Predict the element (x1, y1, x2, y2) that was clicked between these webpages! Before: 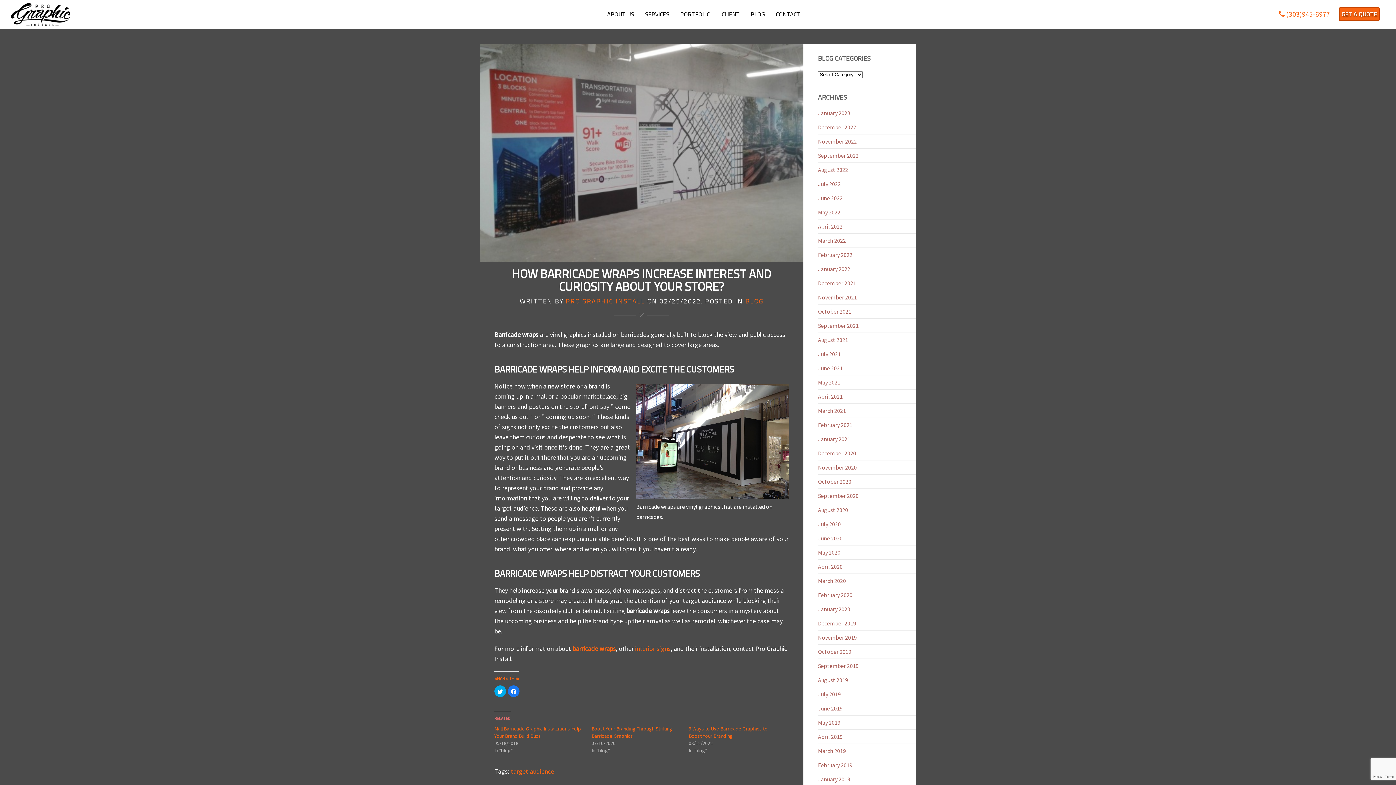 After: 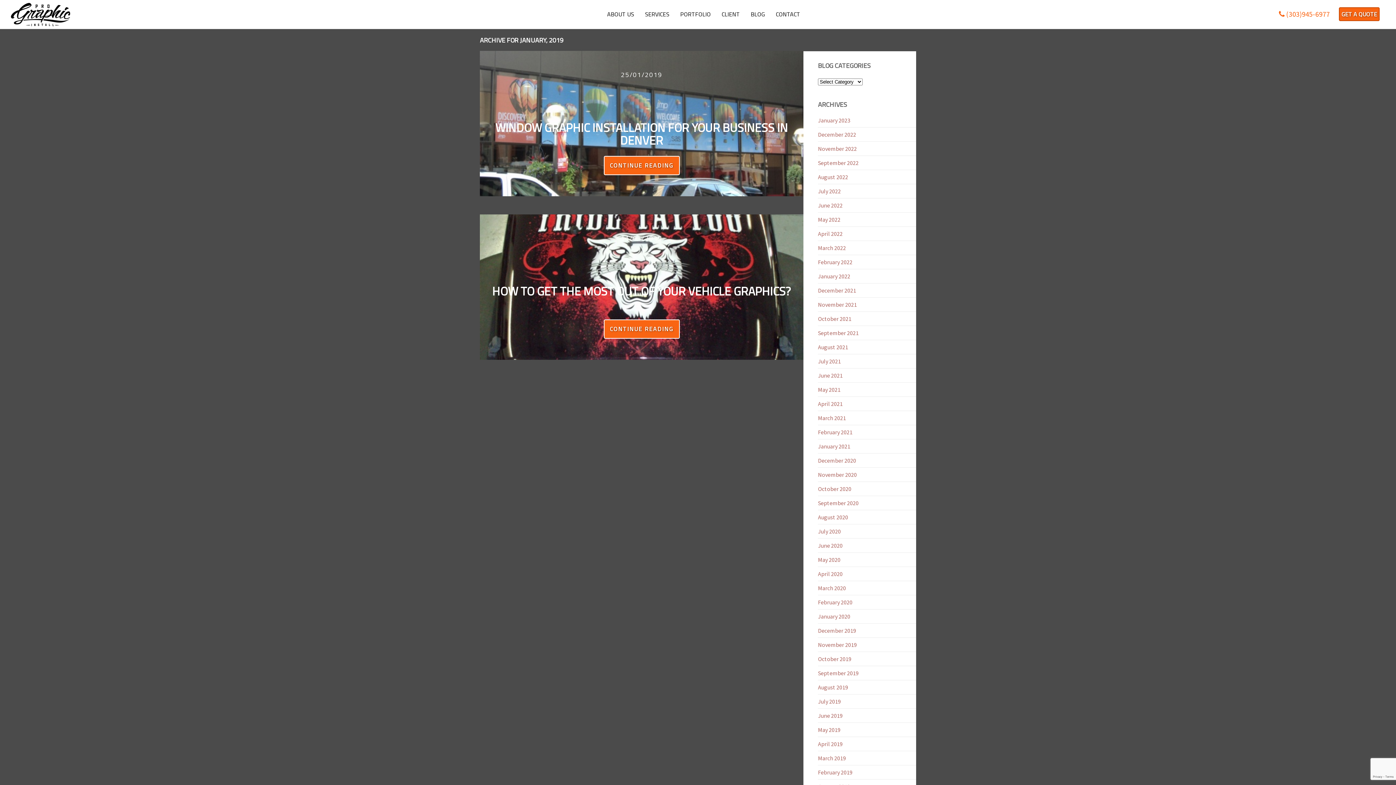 Action: label: January 2019 bbox: (818, 776, 850, 783)